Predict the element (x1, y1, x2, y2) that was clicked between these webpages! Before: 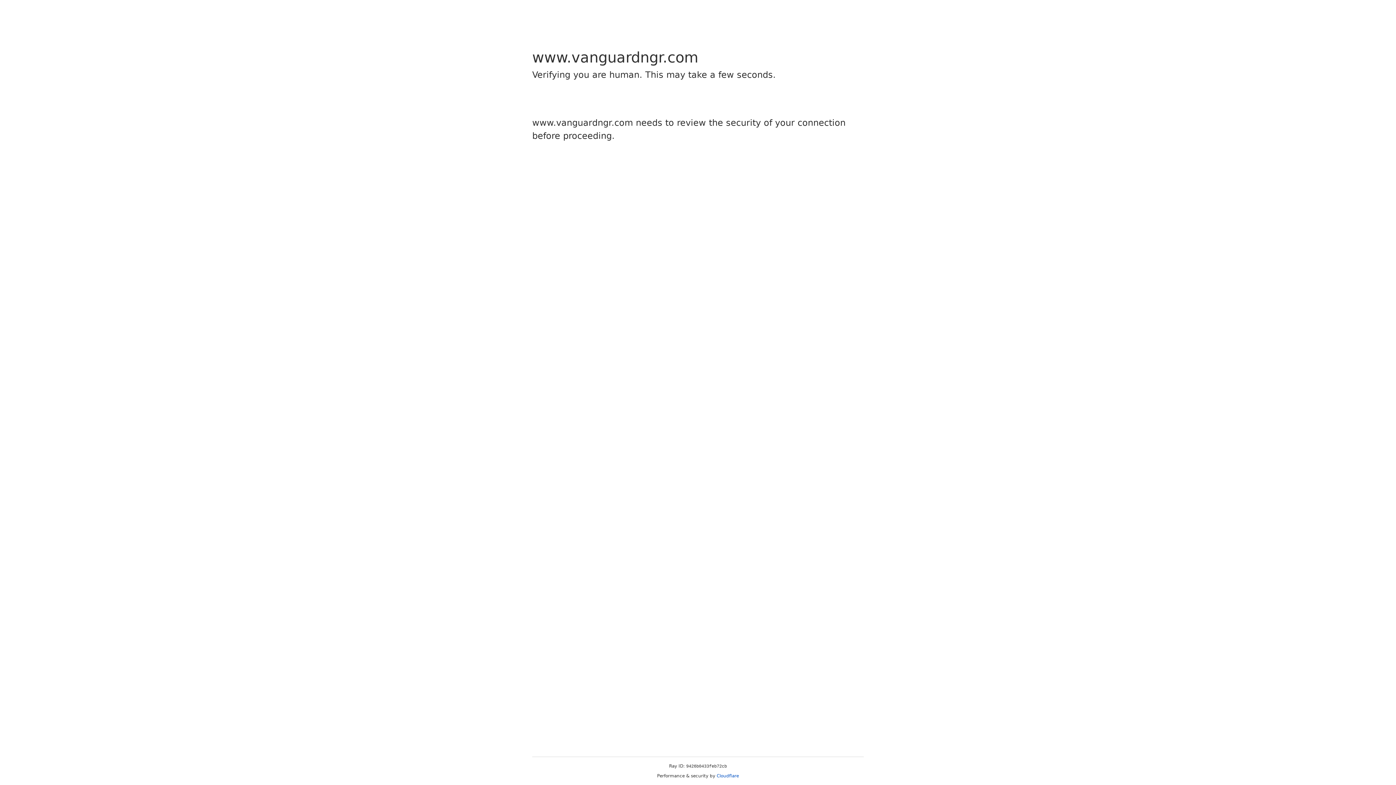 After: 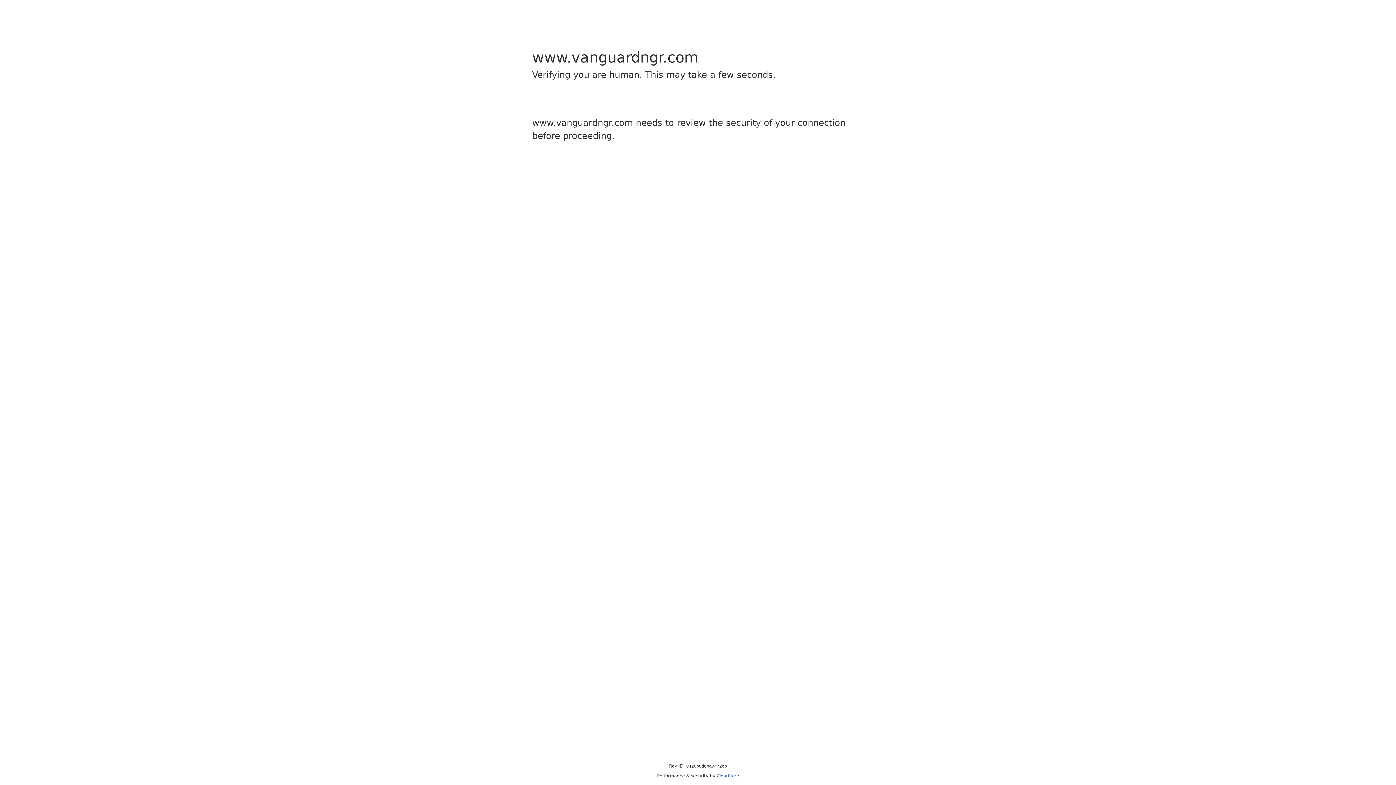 Action: label: Cloudflare bbox: (716, 773, 739, 778)